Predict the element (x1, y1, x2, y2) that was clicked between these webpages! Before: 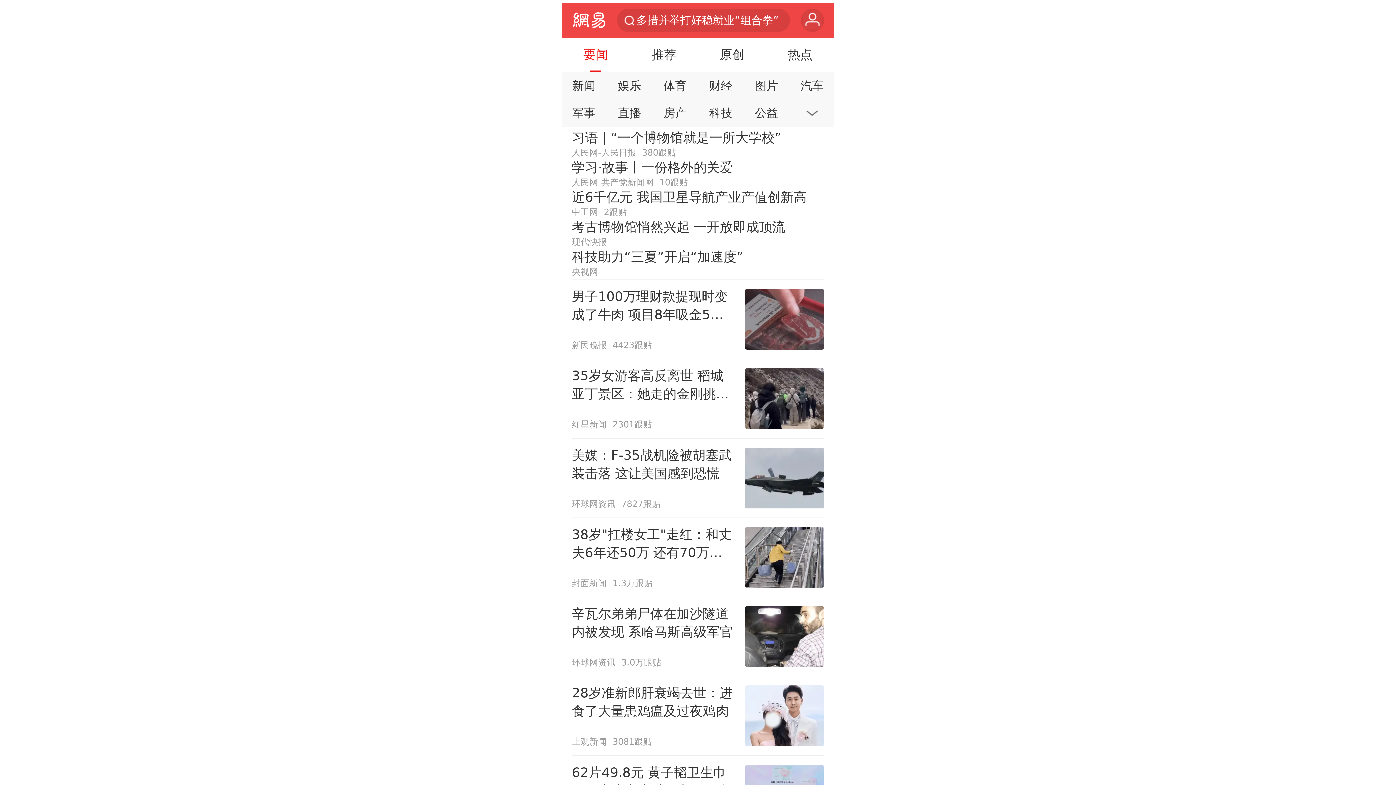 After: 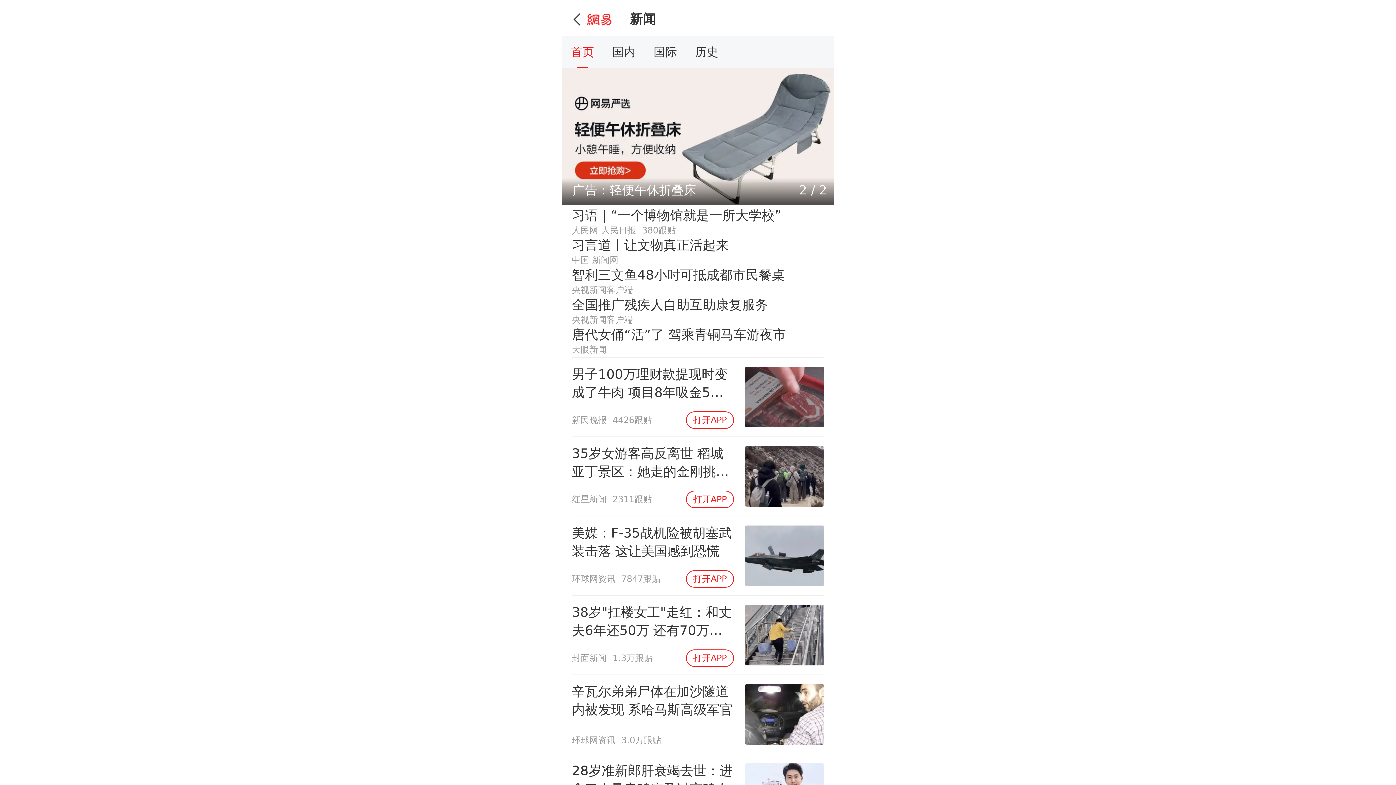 Action: label: 新闻 bbox: (564, 74, 604, 97)